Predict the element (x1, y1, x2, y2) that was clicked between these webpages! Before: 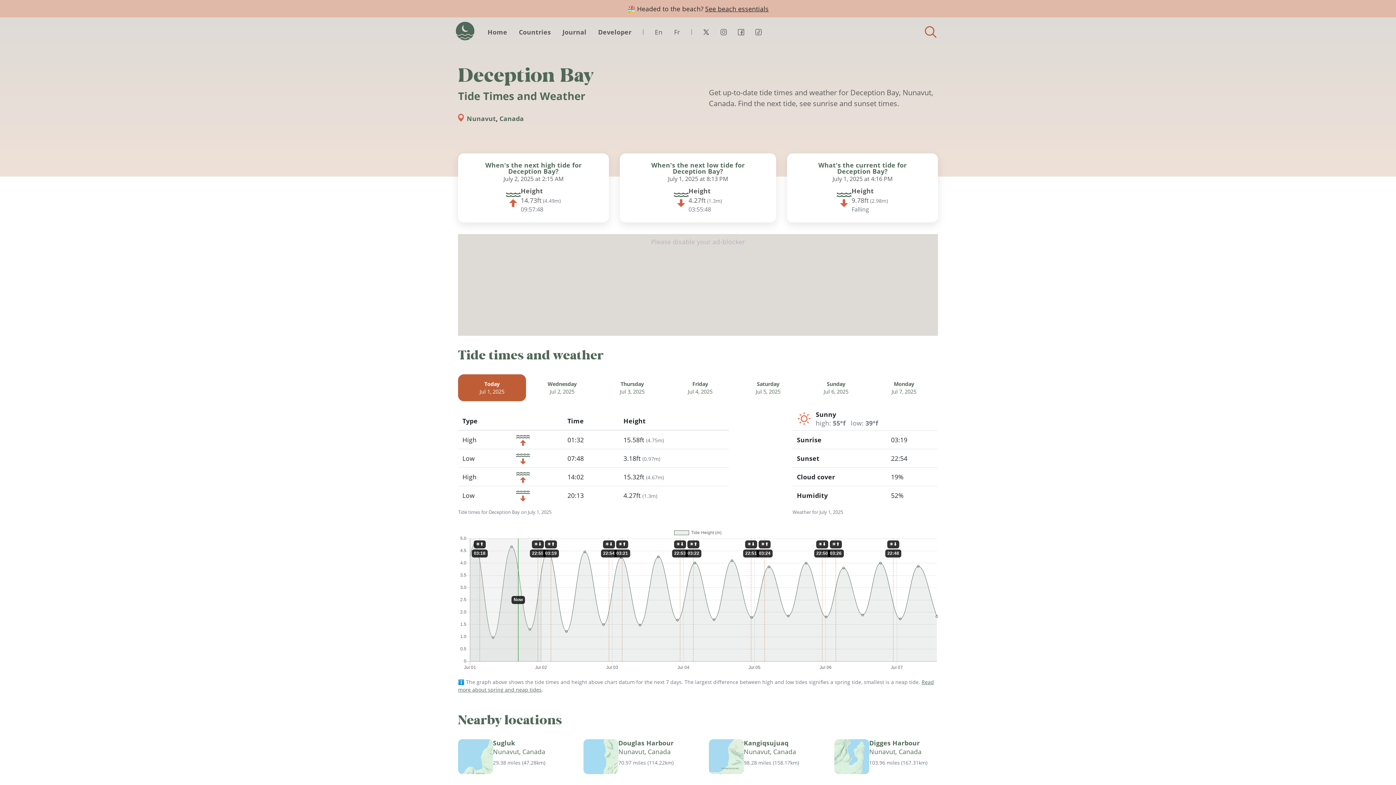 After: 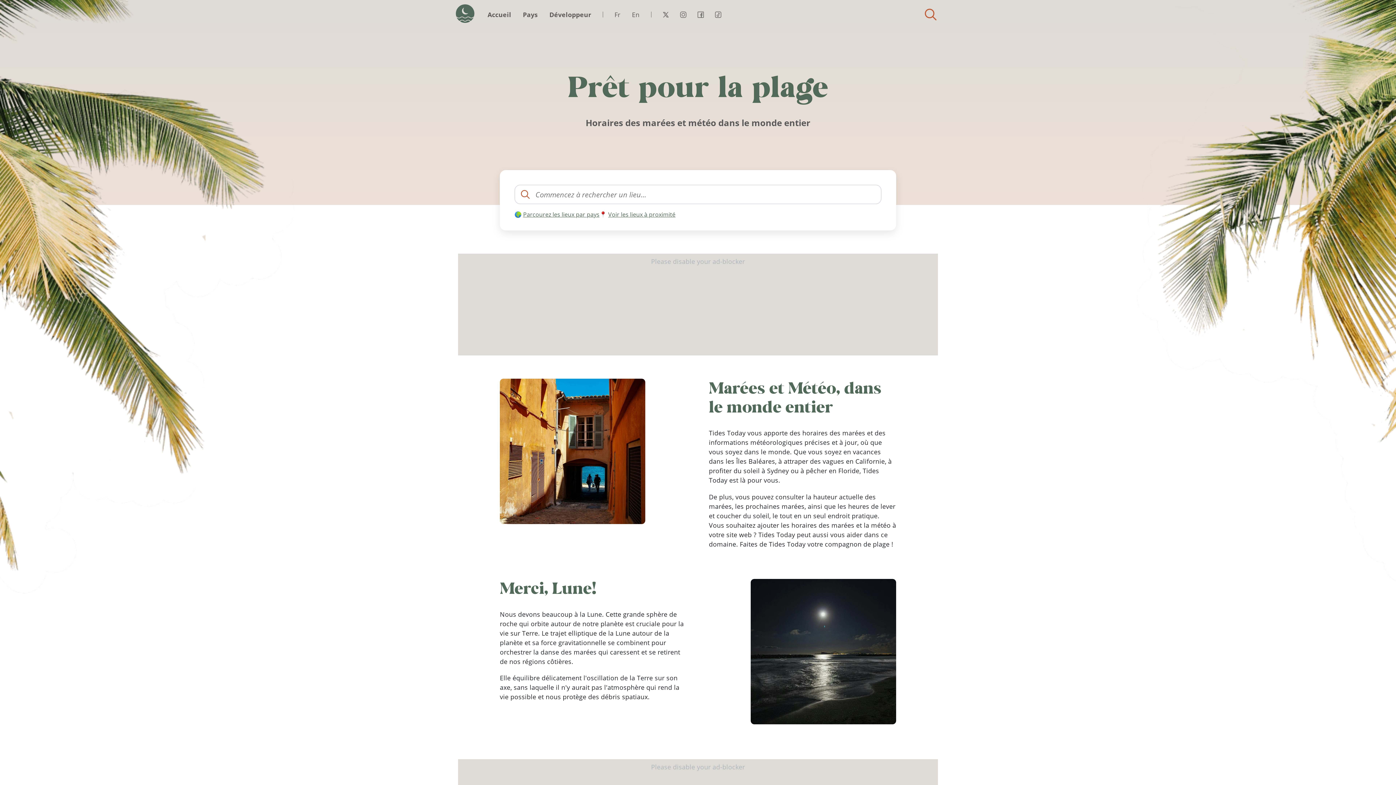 Action: bbox: (668, 20, 685, 43) label: Fr